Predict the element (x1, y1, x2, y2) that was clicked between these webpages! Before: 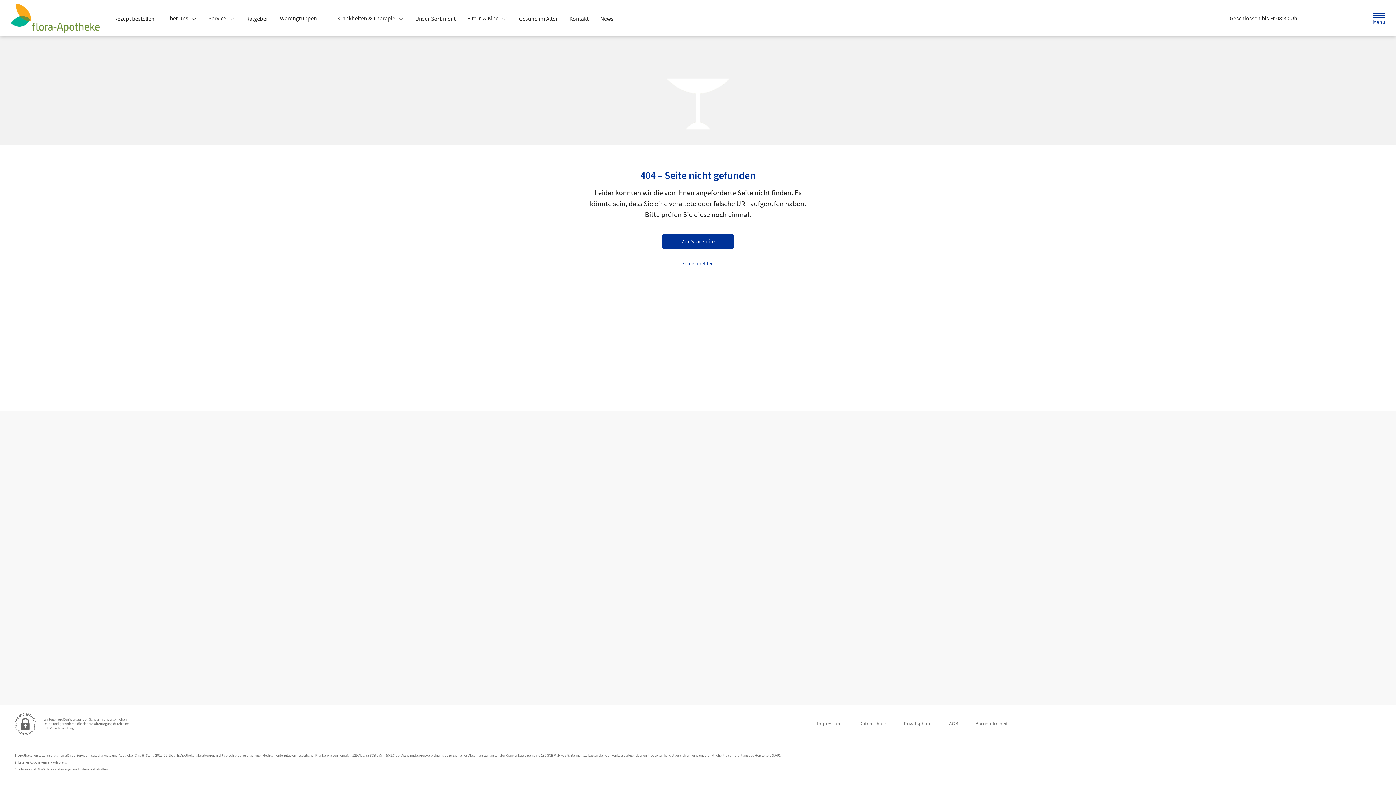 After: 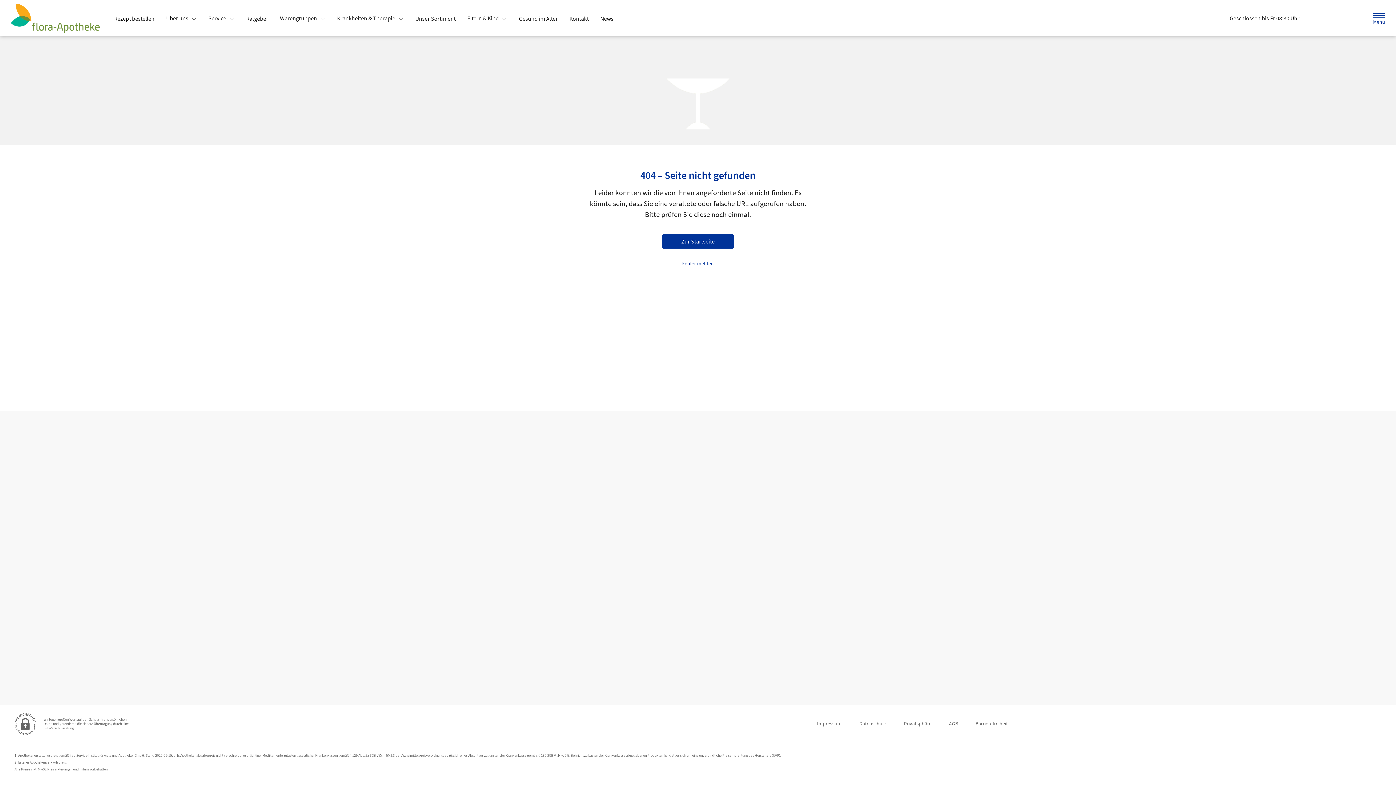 Action: bbox: (274, 11, 331, 24) label: Warengruppen 